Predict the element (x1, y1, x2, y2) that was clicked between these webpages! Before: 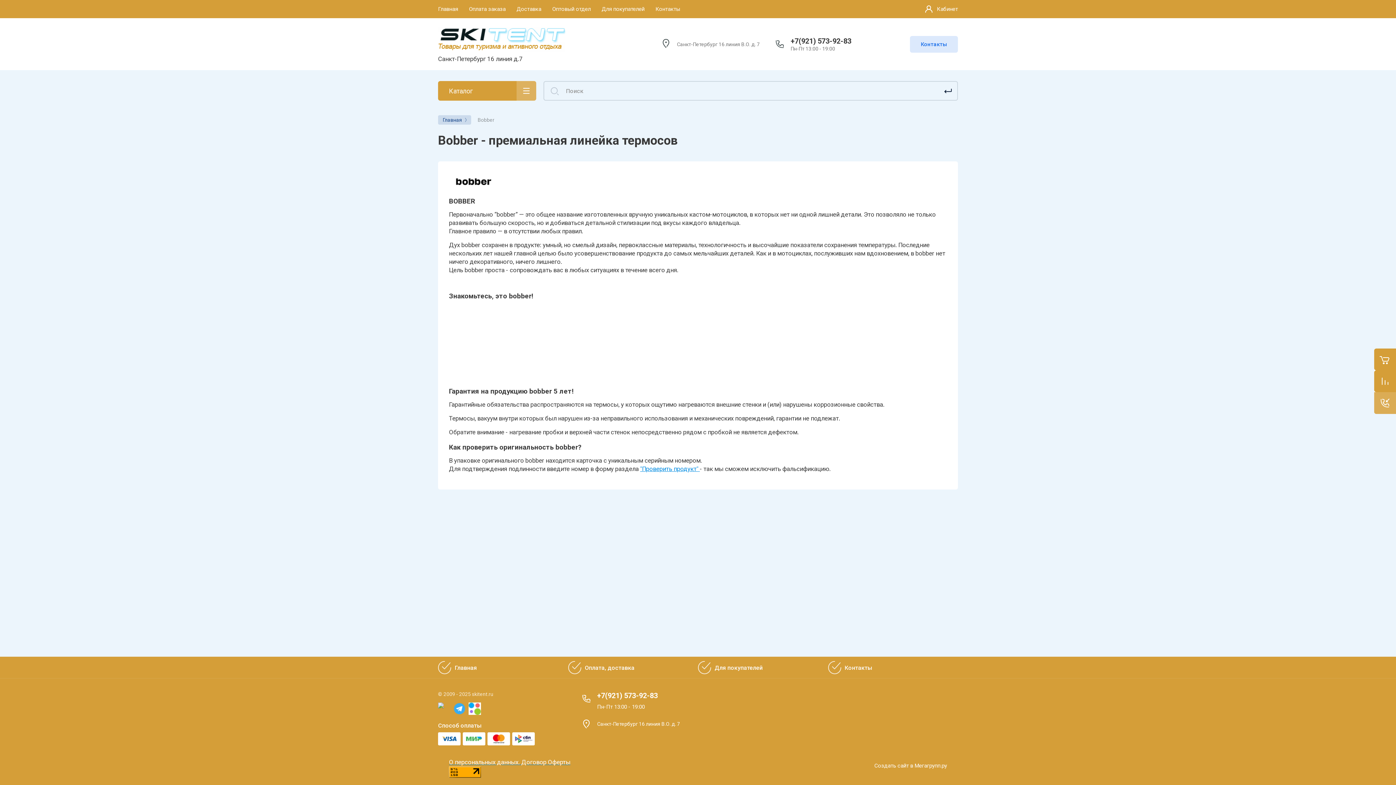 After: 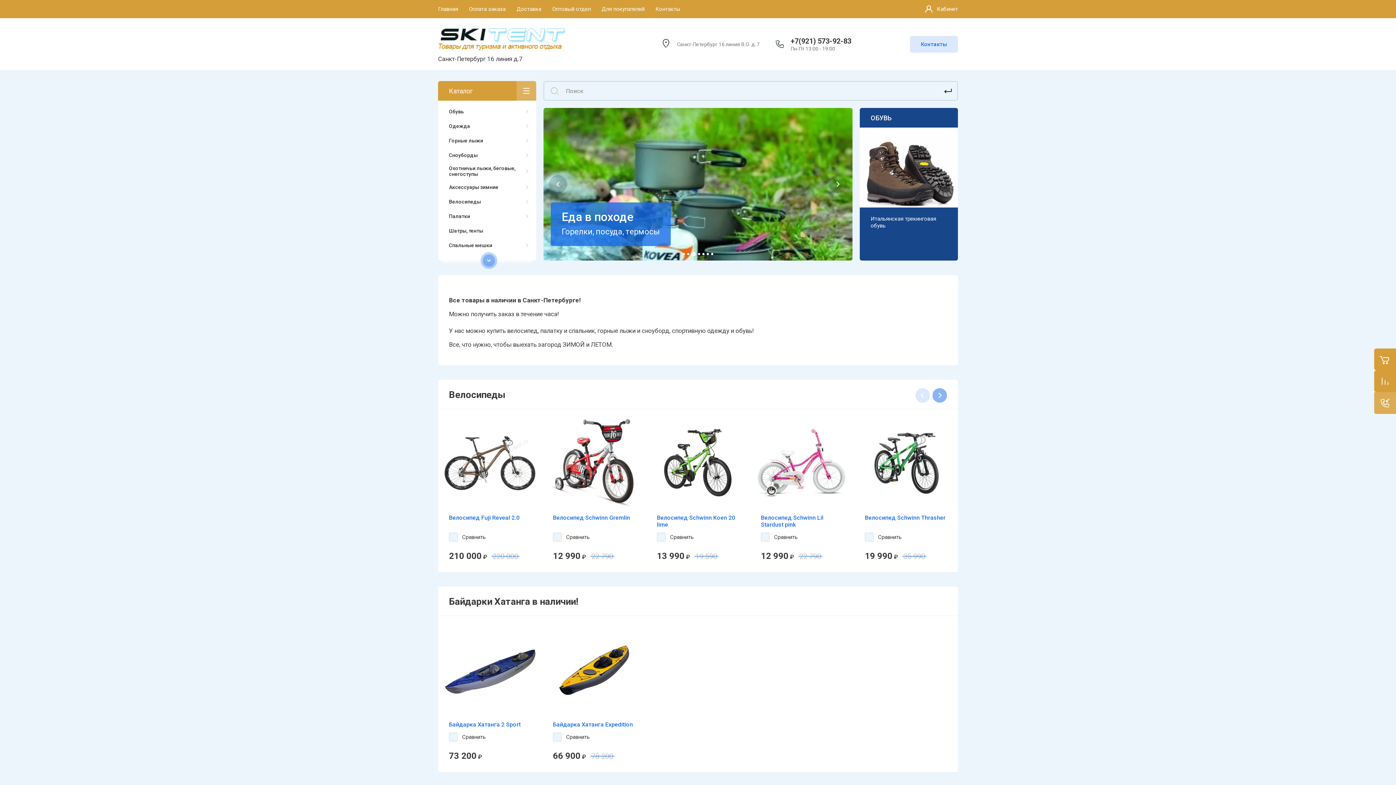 Action: bbox: (438, 115, 471, 124) label: Главная